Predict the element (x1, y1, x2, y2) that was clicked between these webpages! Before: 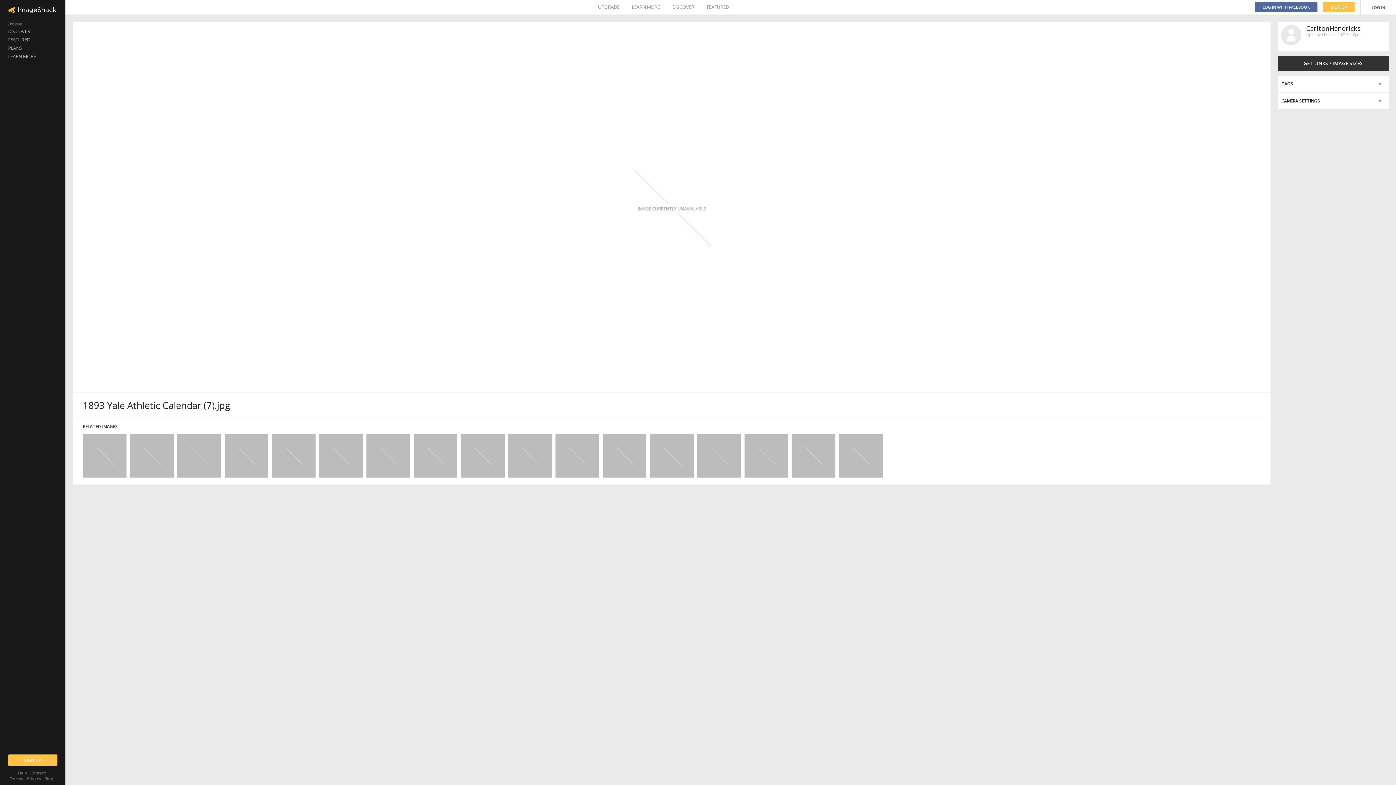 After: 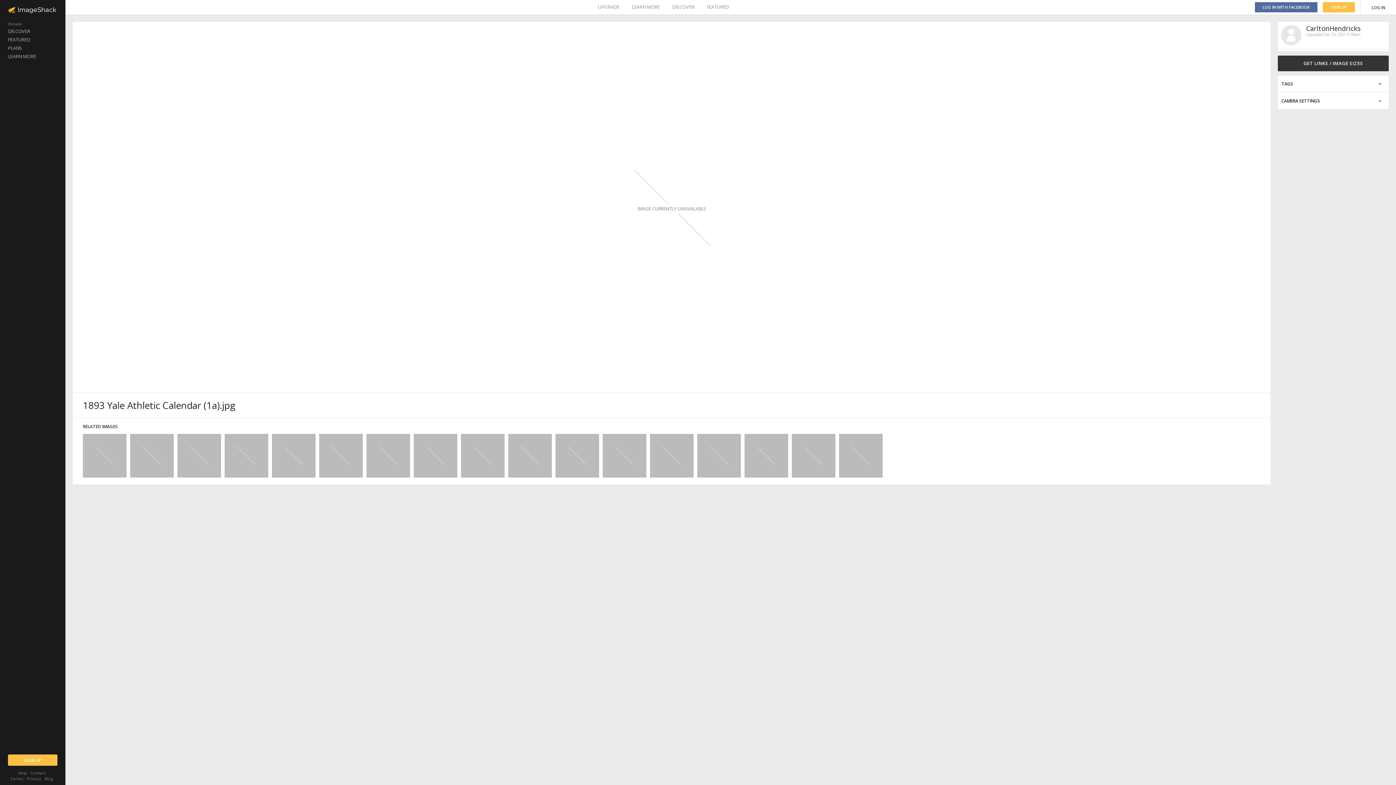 Action: bbox: (130, 434, 173, 477)